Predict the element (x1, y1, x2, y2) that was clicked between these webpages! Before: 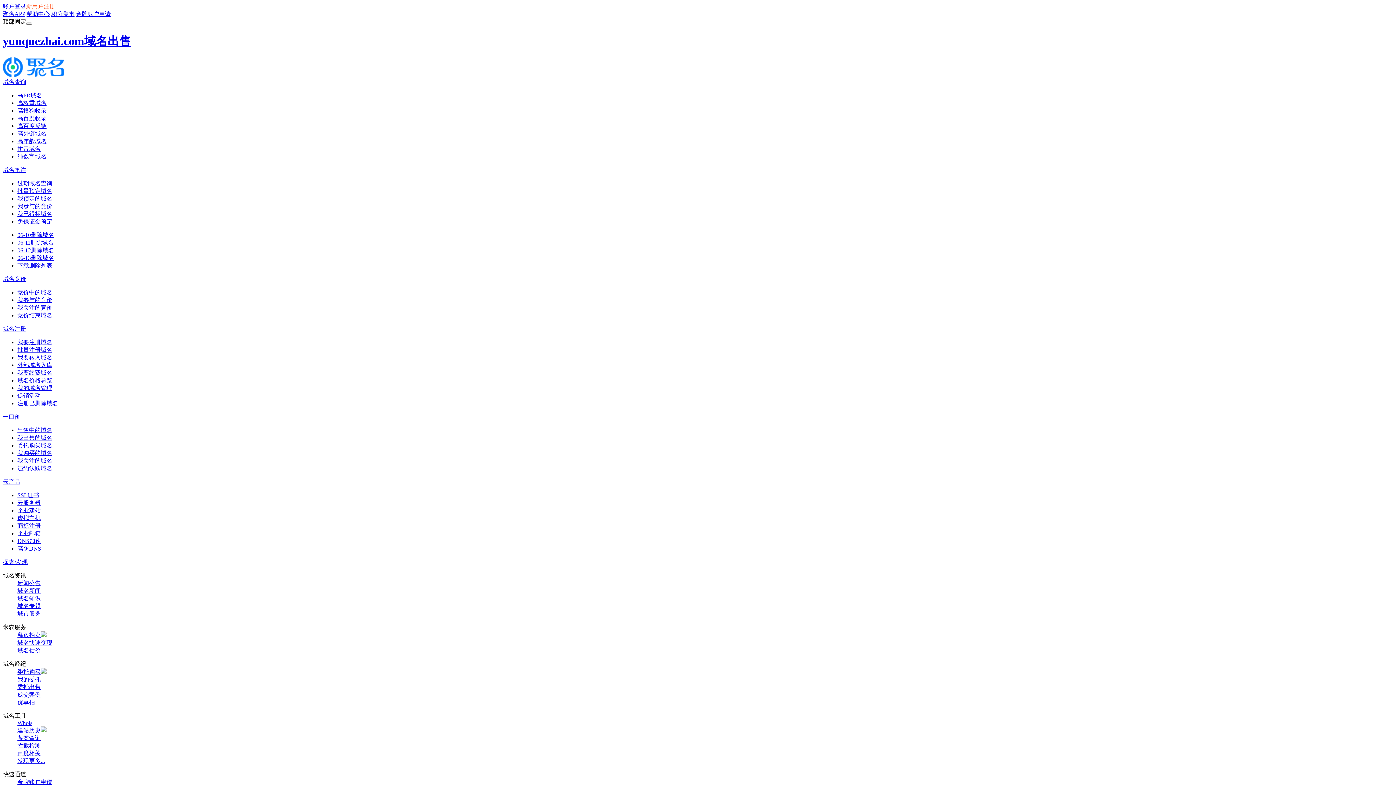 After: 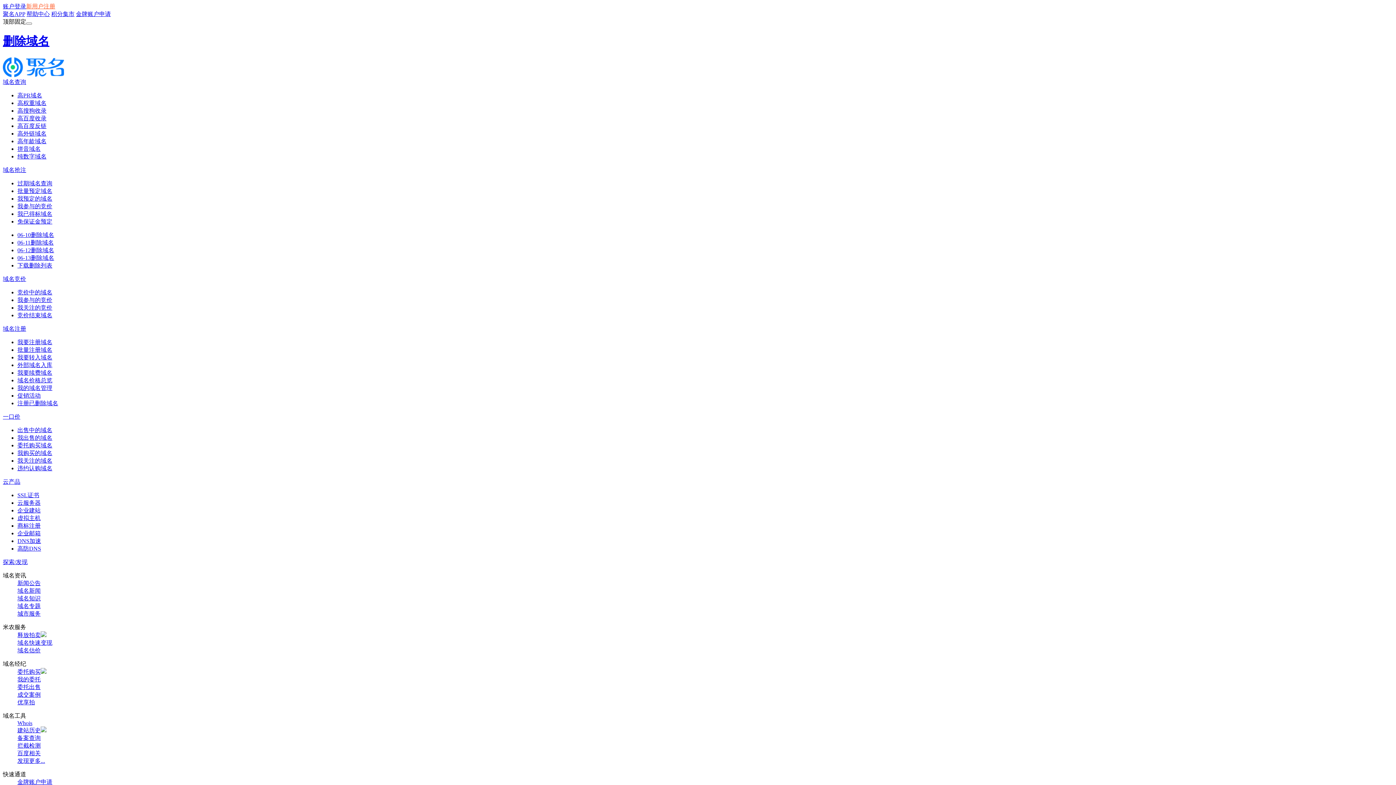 Action: label: 06-10删除域名 bbox: (17, 231, 54, 238)